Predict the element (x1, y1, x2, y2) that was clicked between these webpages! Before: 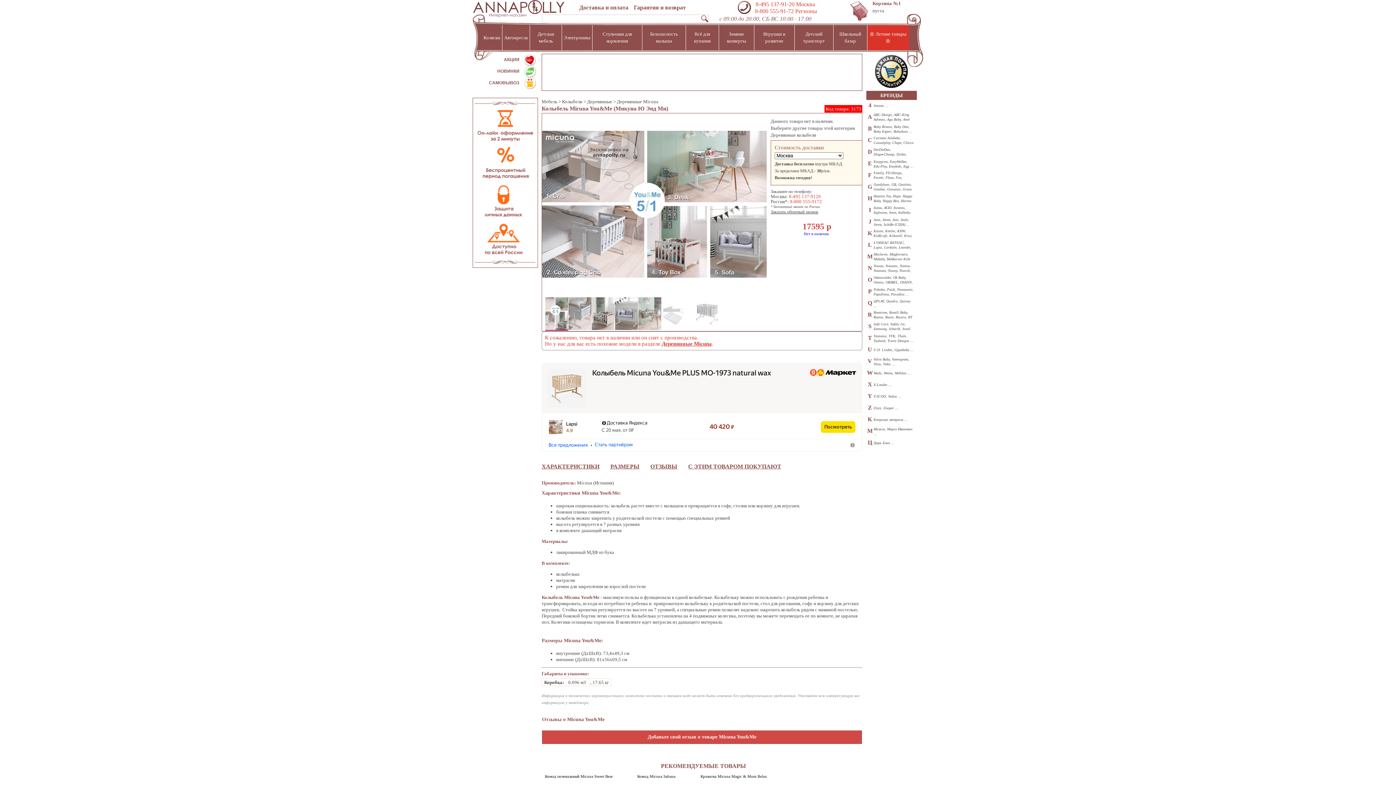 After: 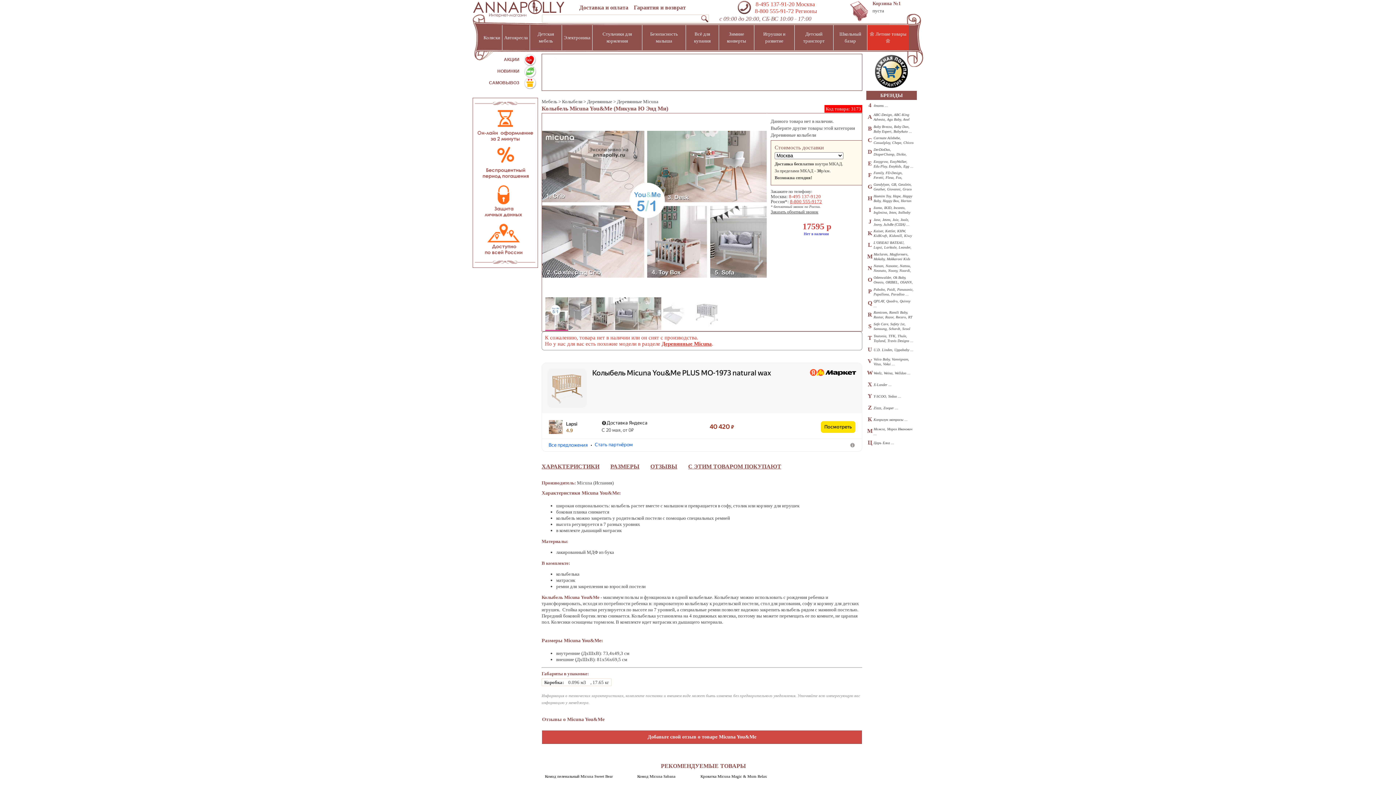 Action: label: 8-800 555-9172 bbox: (790, 198, 822, 204)